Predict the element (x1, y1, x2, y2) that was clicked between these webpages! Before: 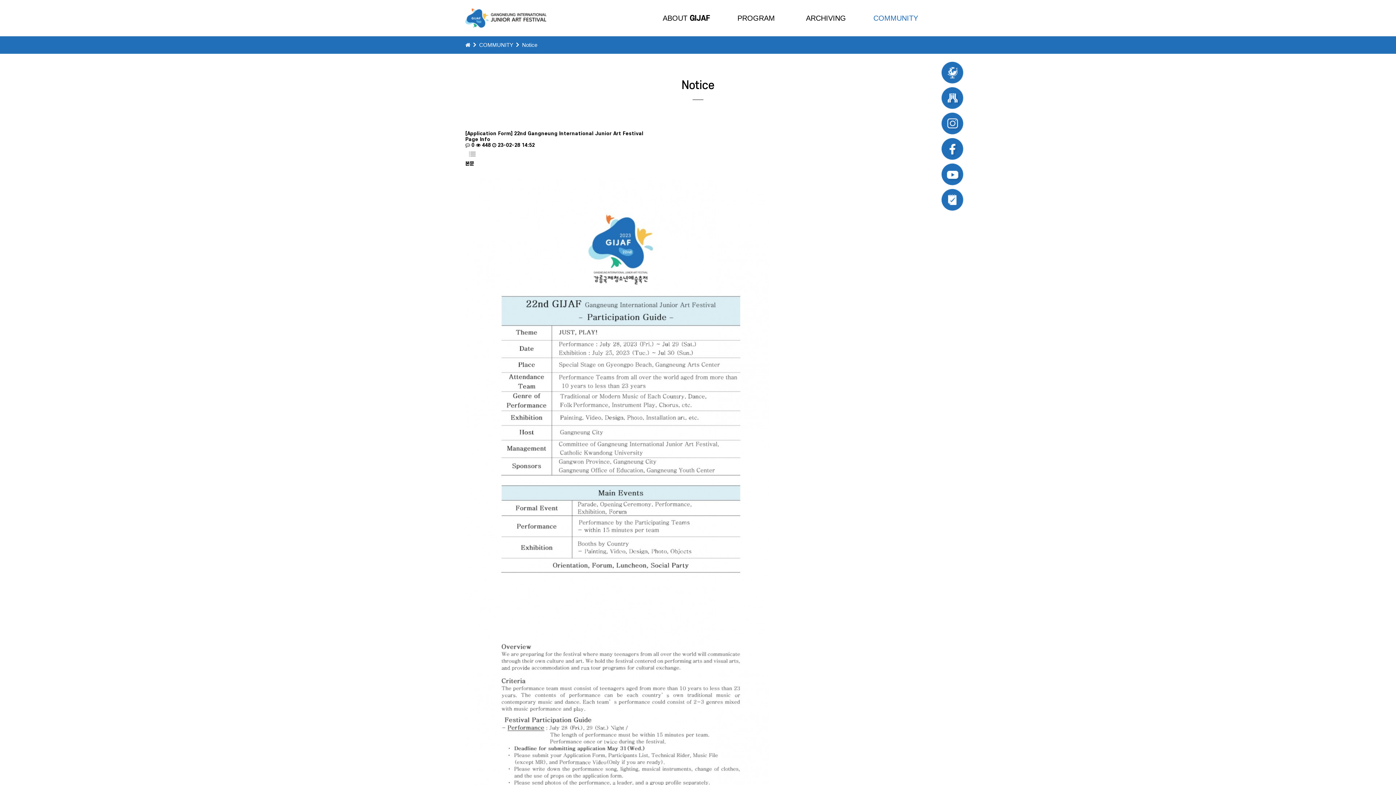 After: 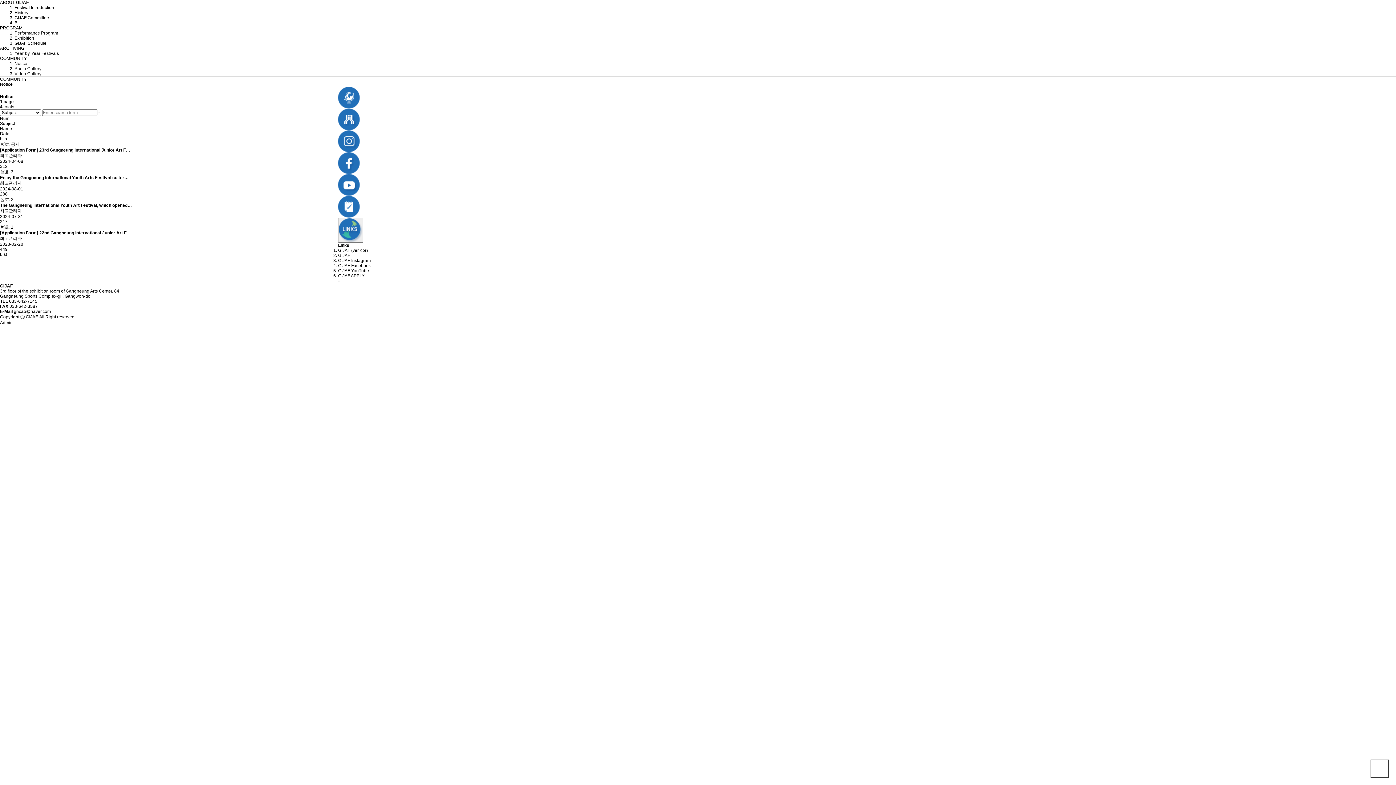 Action: bbox: (479, 41, 513, 48) label: COMMUNITY